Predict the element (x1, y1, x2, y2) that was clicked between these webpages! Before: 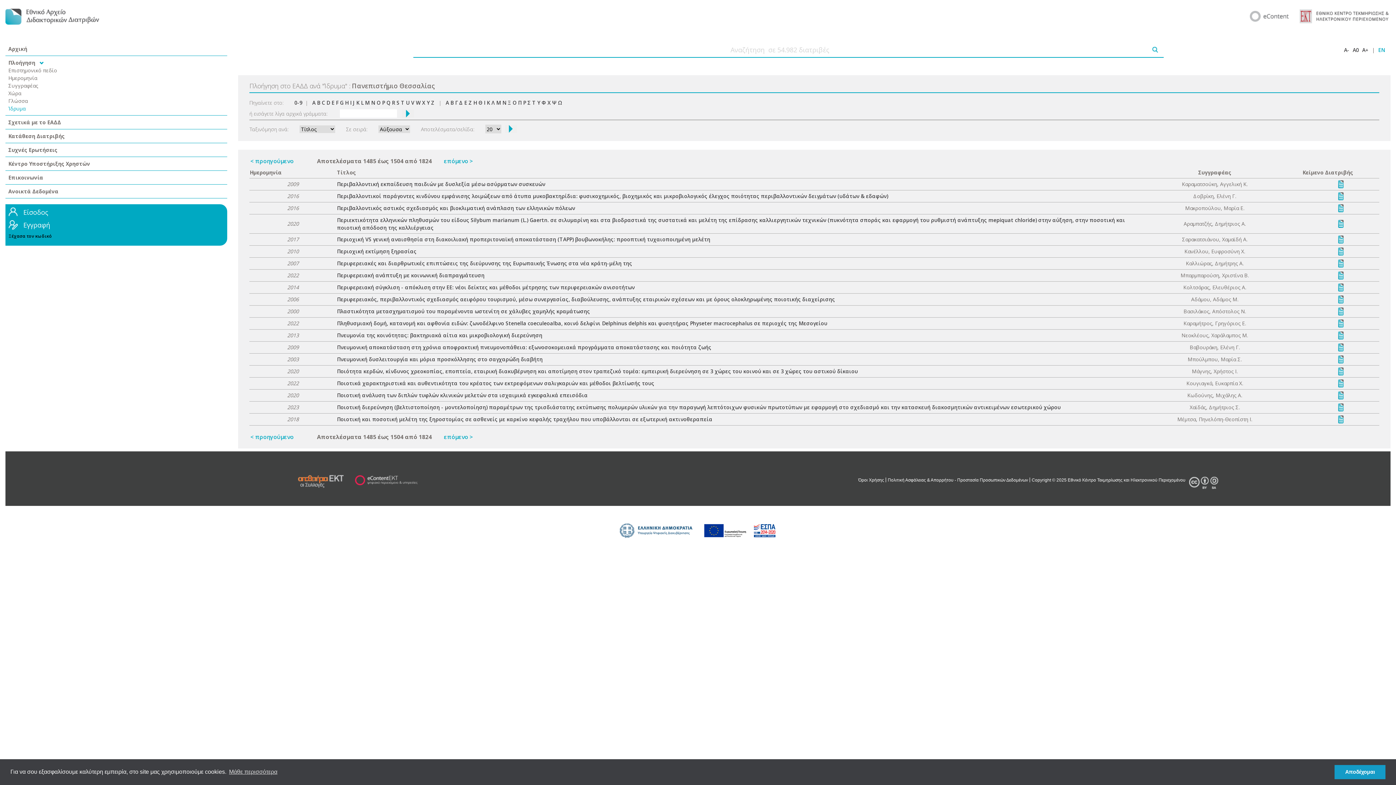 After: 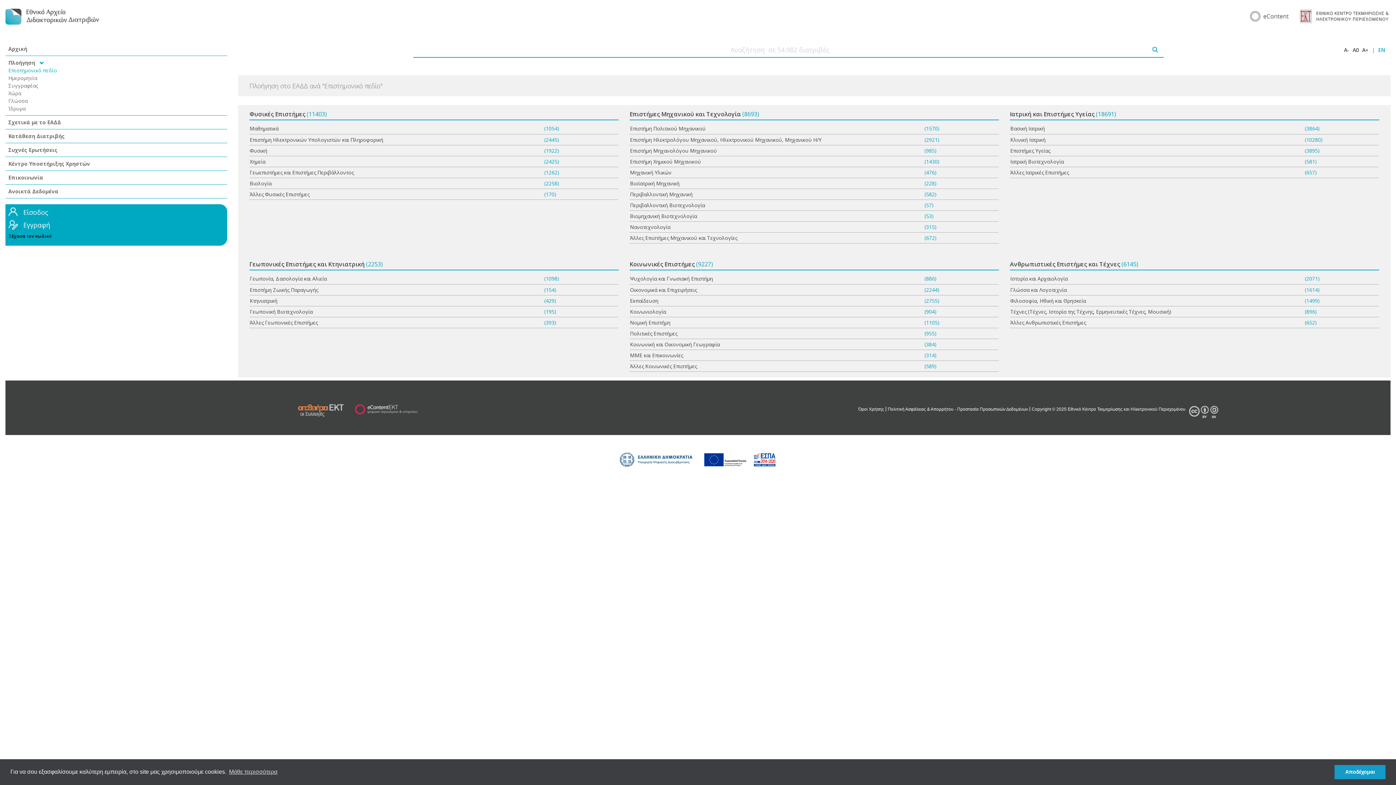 Action: label: Επιστημονικό πεδίο bbox: (8, 66, 57, 73)